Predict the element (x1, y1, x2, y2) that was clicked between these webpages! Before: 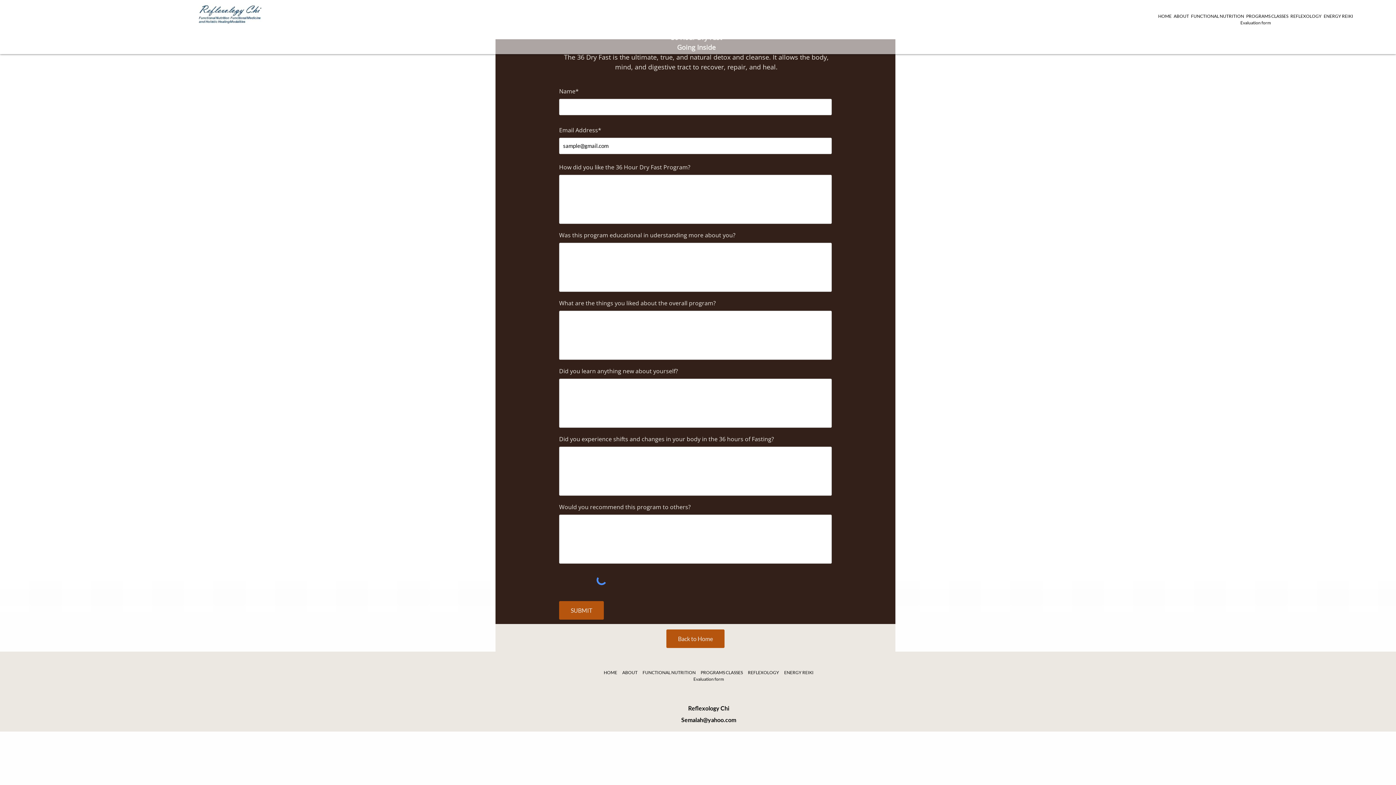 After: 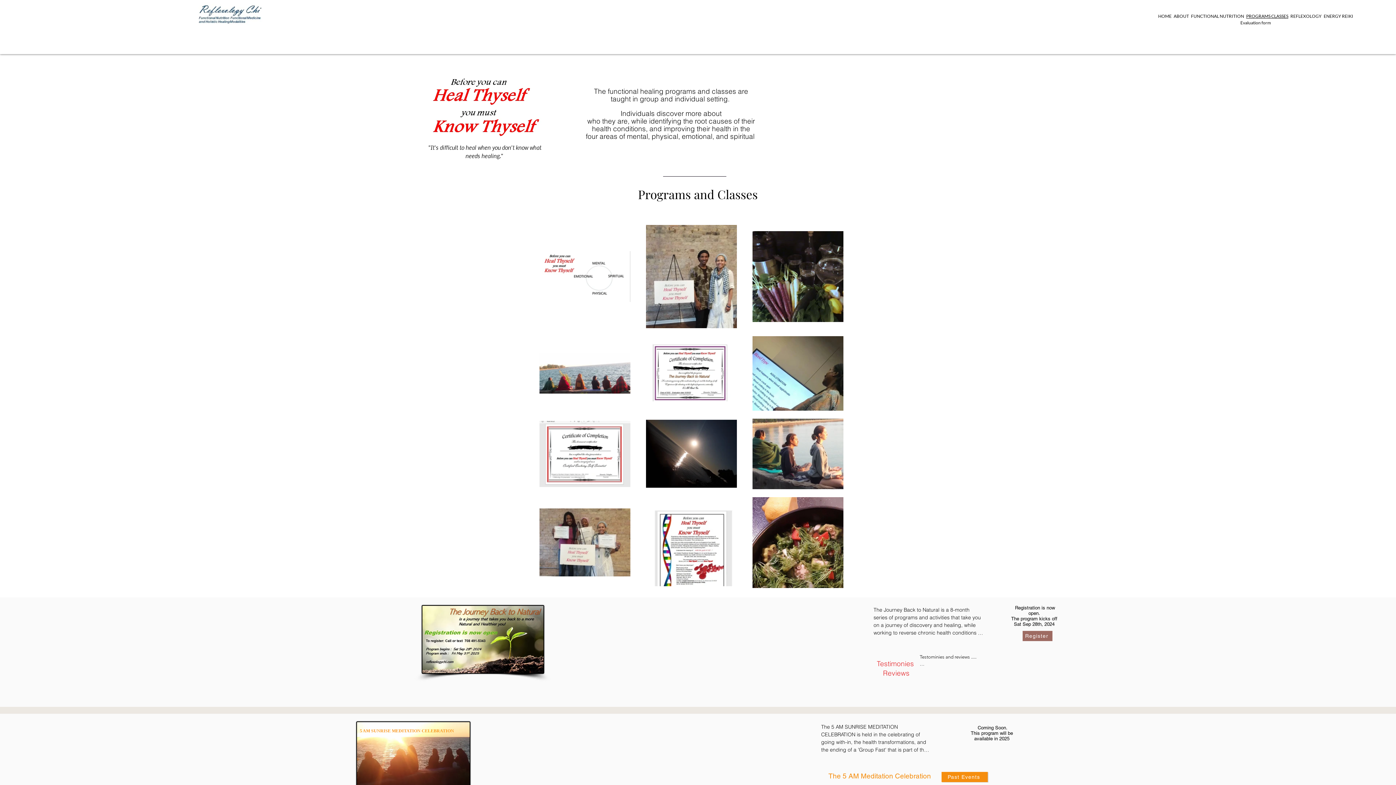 Action: label: PROGRAMS CLASSES bbox: (698, 669, 745, 676)